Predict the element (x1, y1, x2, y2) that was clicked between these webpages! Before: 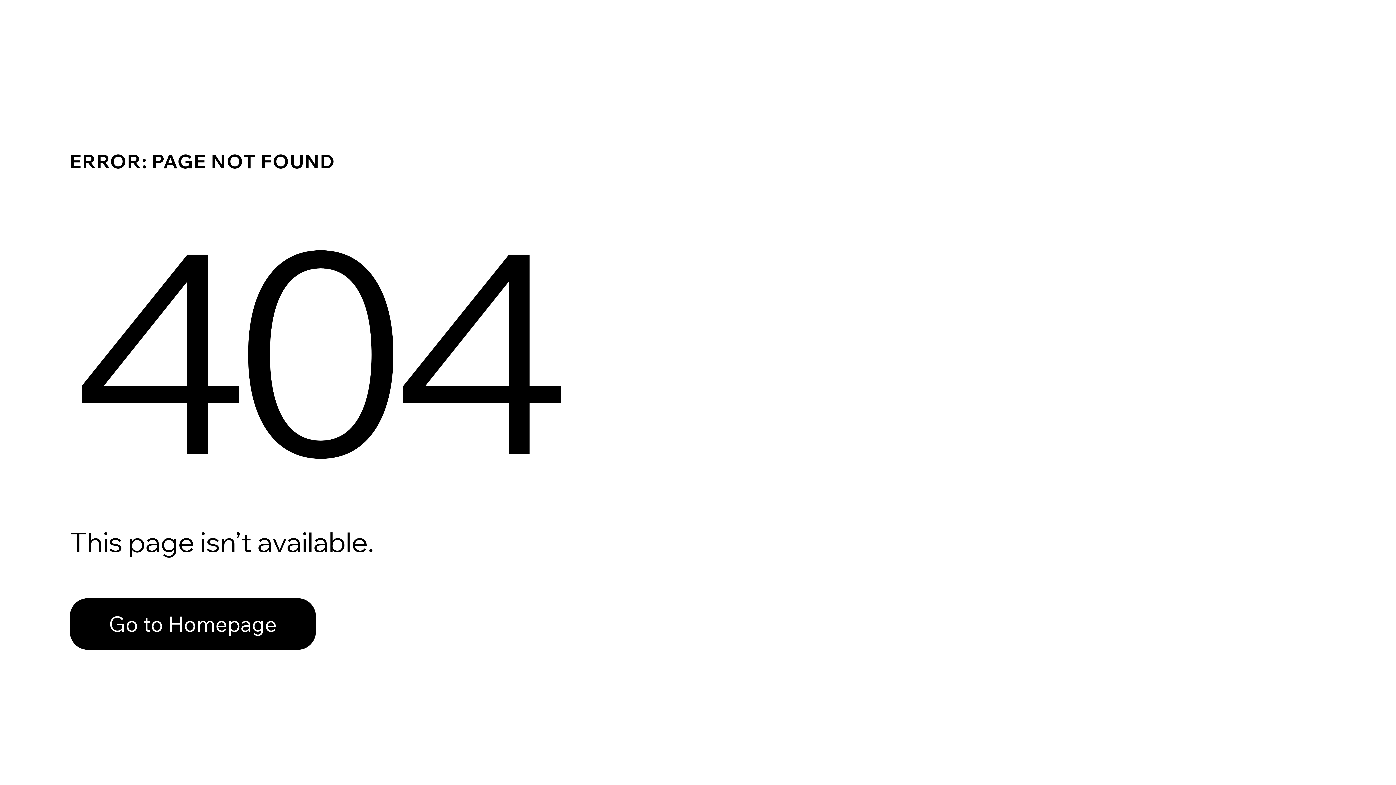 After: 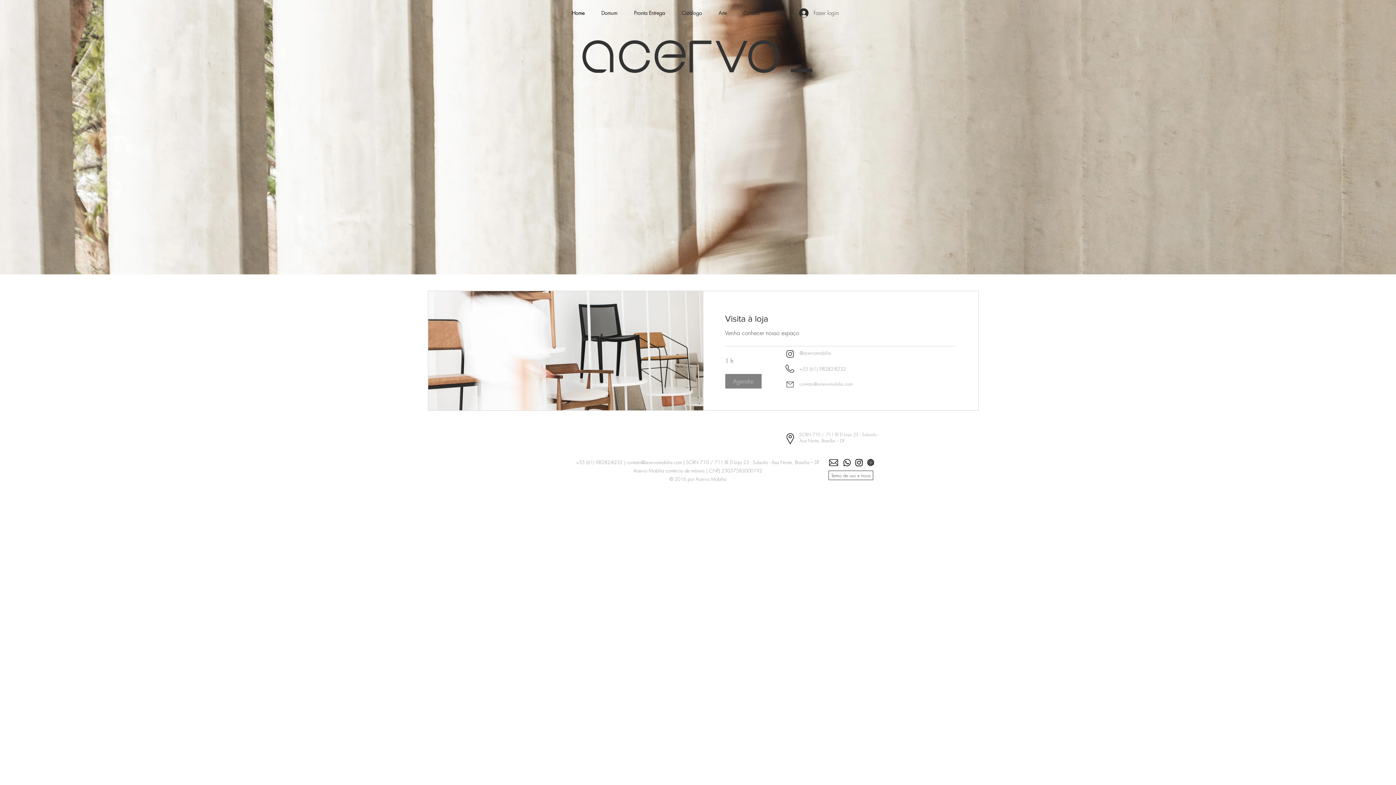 Action: bbox: (69, 598, 316, 650) label: Go to Homepage